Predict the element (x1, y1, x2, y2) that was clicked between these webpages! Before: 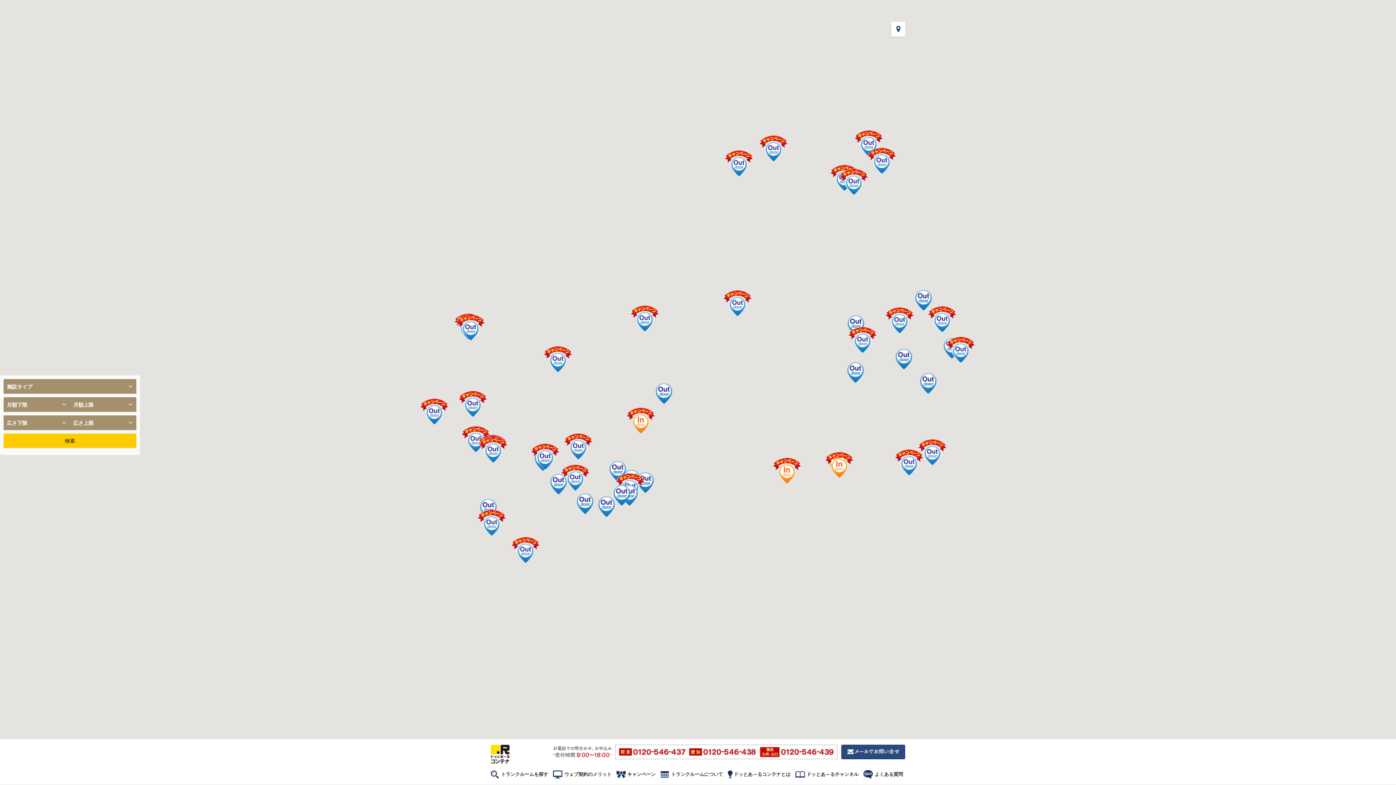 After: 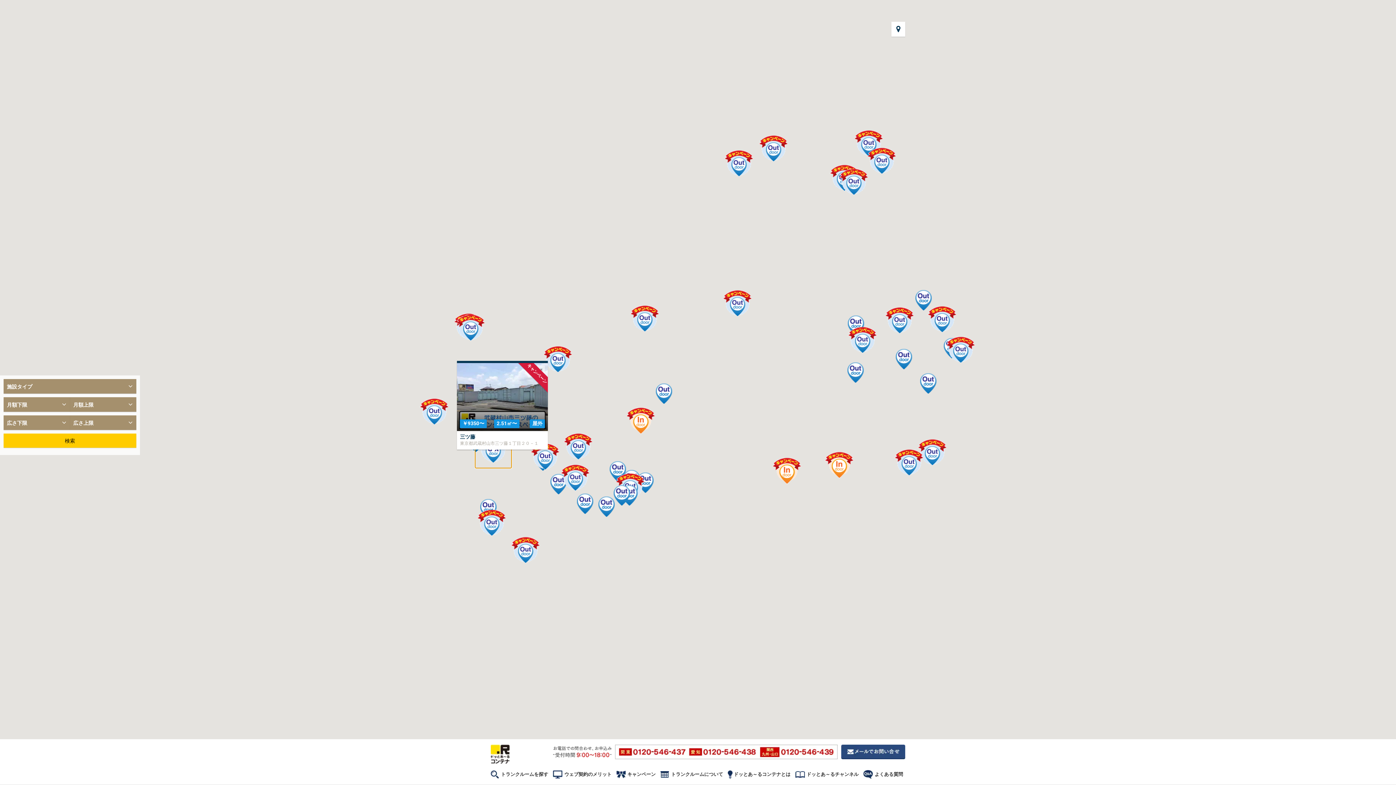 Action: label: 三ツ藤 bbox: (475, 431, 511, 468)